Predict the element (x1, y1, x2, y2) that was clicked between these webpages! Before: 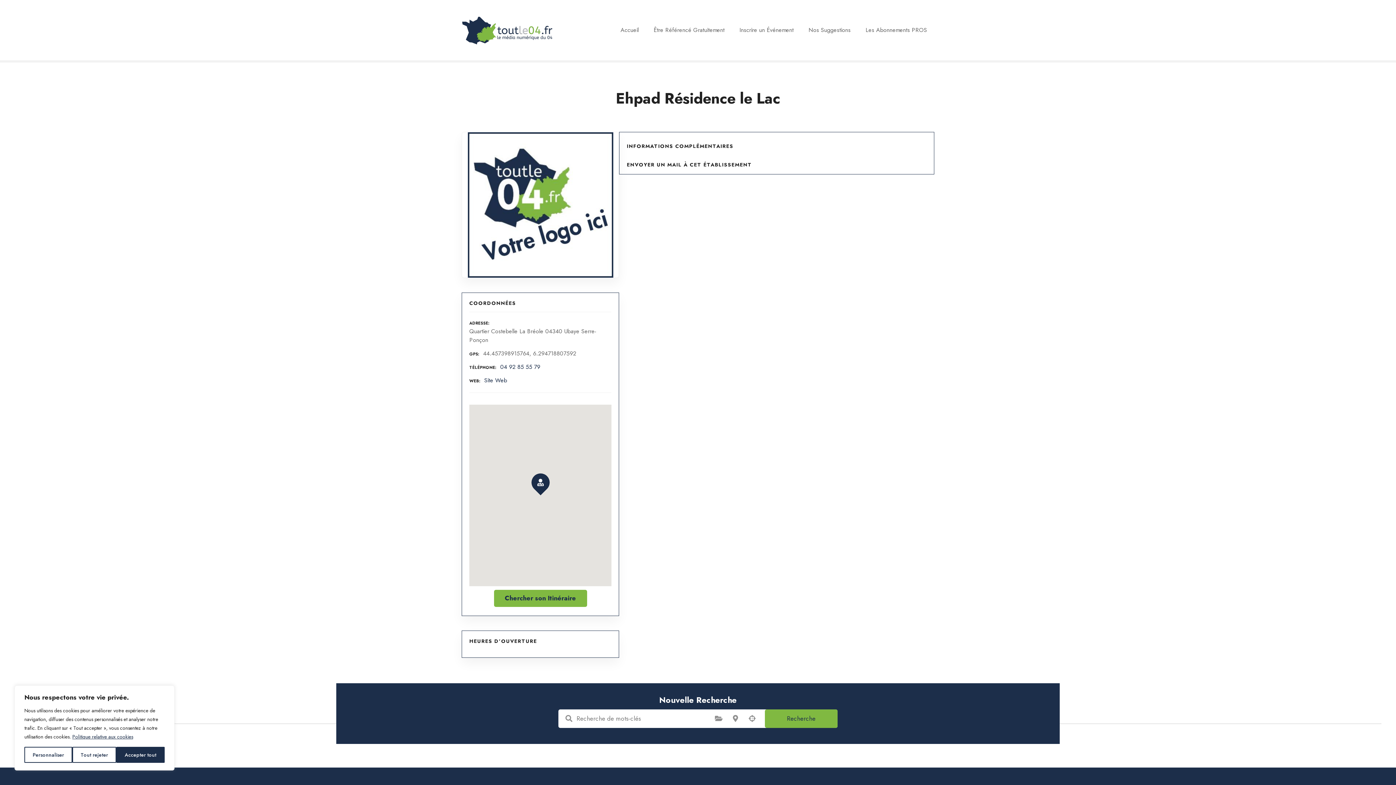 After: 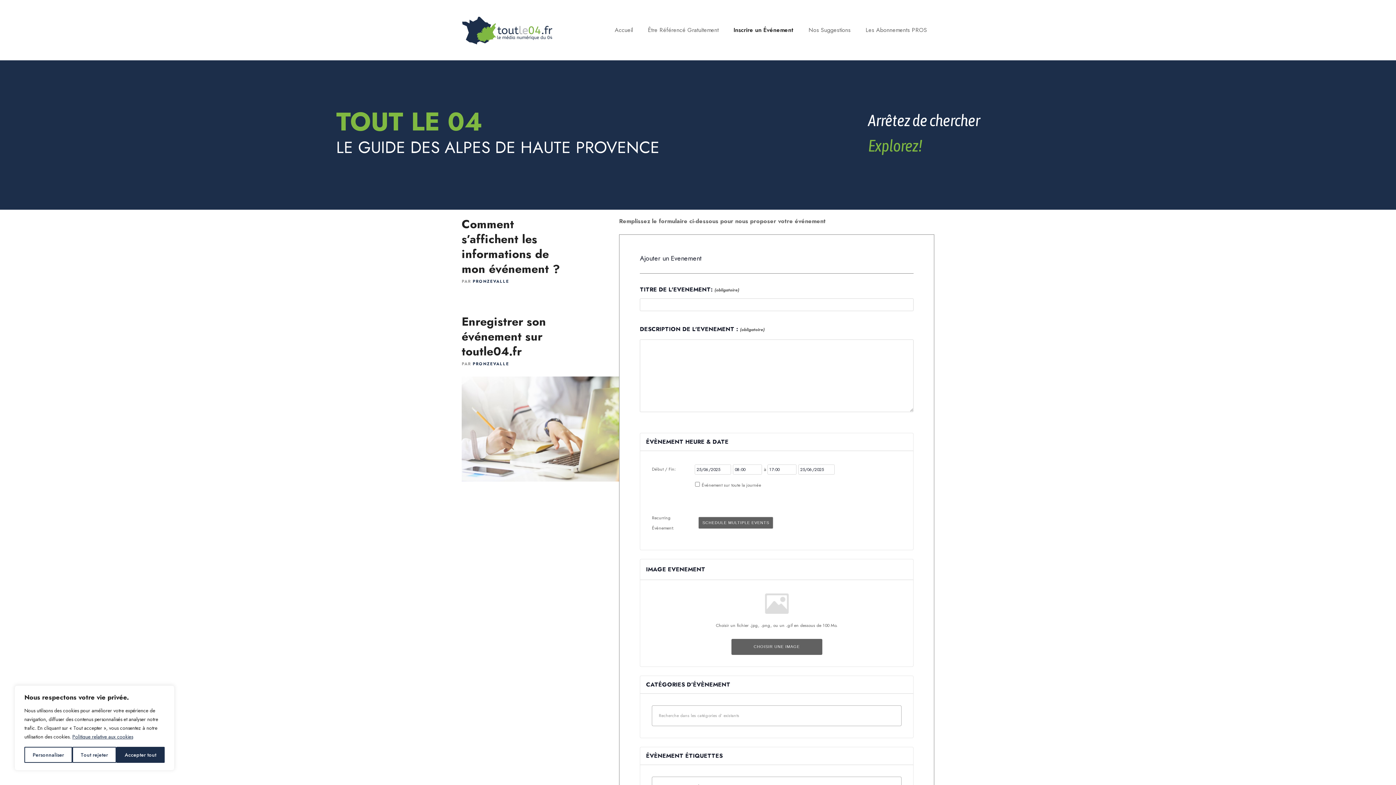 Action: label: Inscrire un Événement bbox: (732, 23, 801, 36)